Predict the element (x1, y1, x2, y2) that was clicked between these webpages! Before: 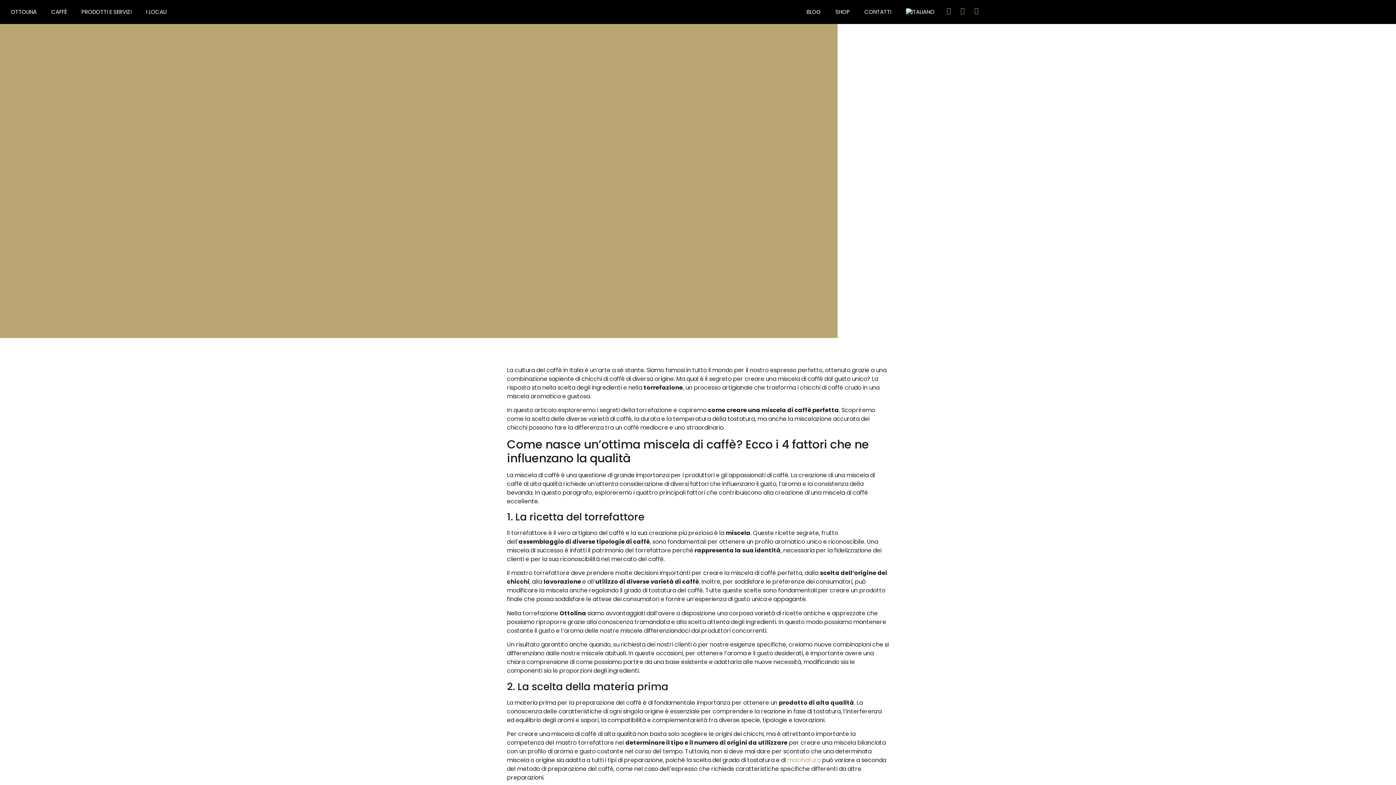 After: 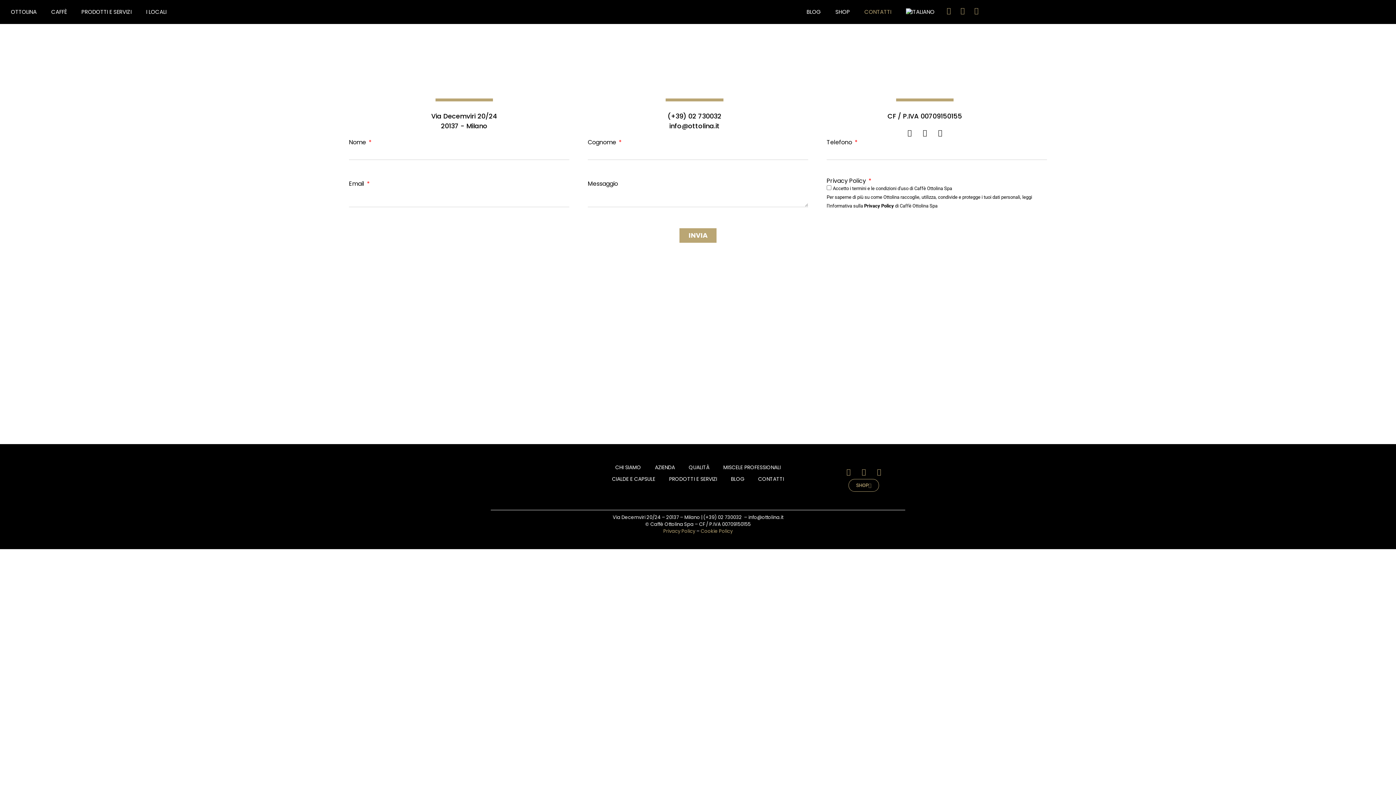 Action: bbox: (857, 3, 898, 20) label: CONTATTI